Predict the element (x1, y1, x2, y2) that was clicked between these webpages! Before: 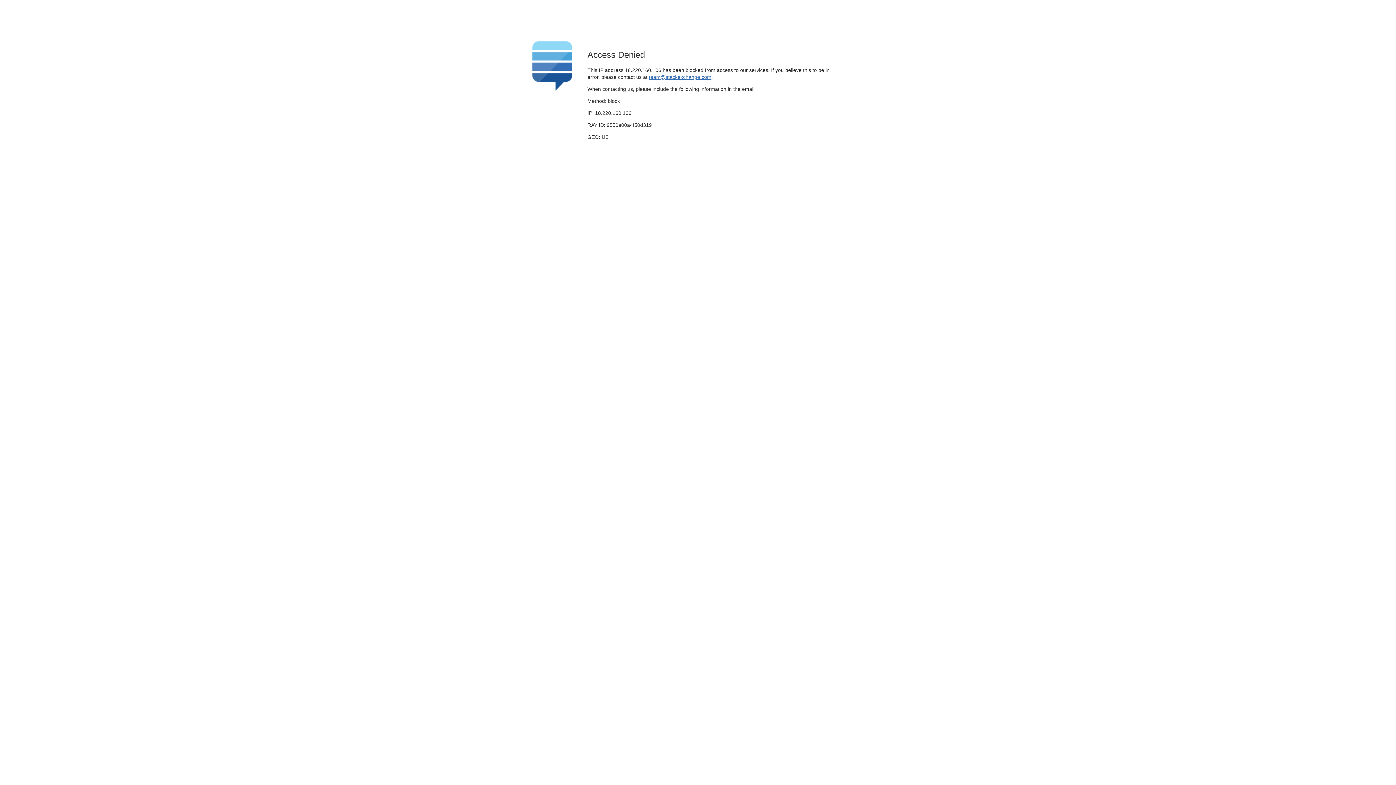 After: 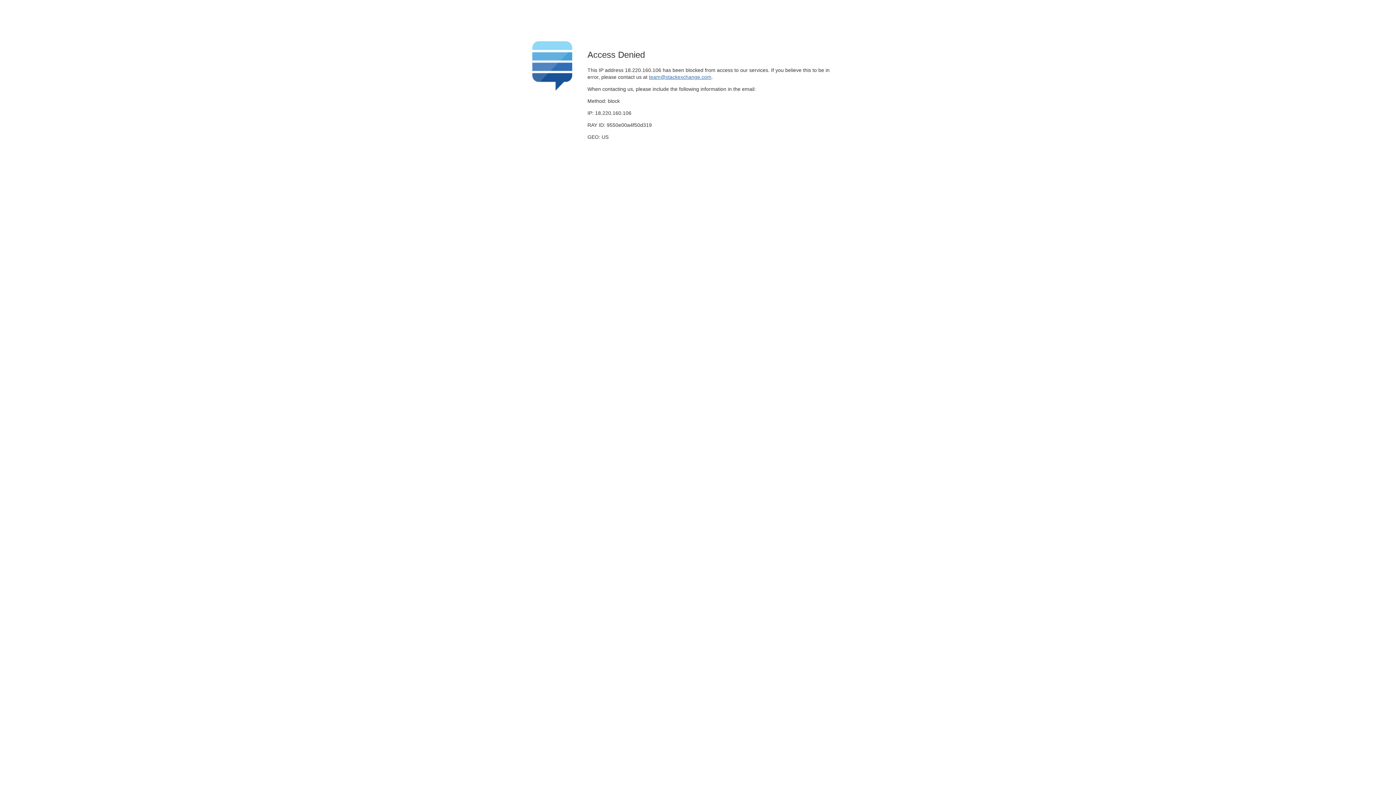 Action: label: team@stackexchange.com bbox: (649, 74, 711, 79)